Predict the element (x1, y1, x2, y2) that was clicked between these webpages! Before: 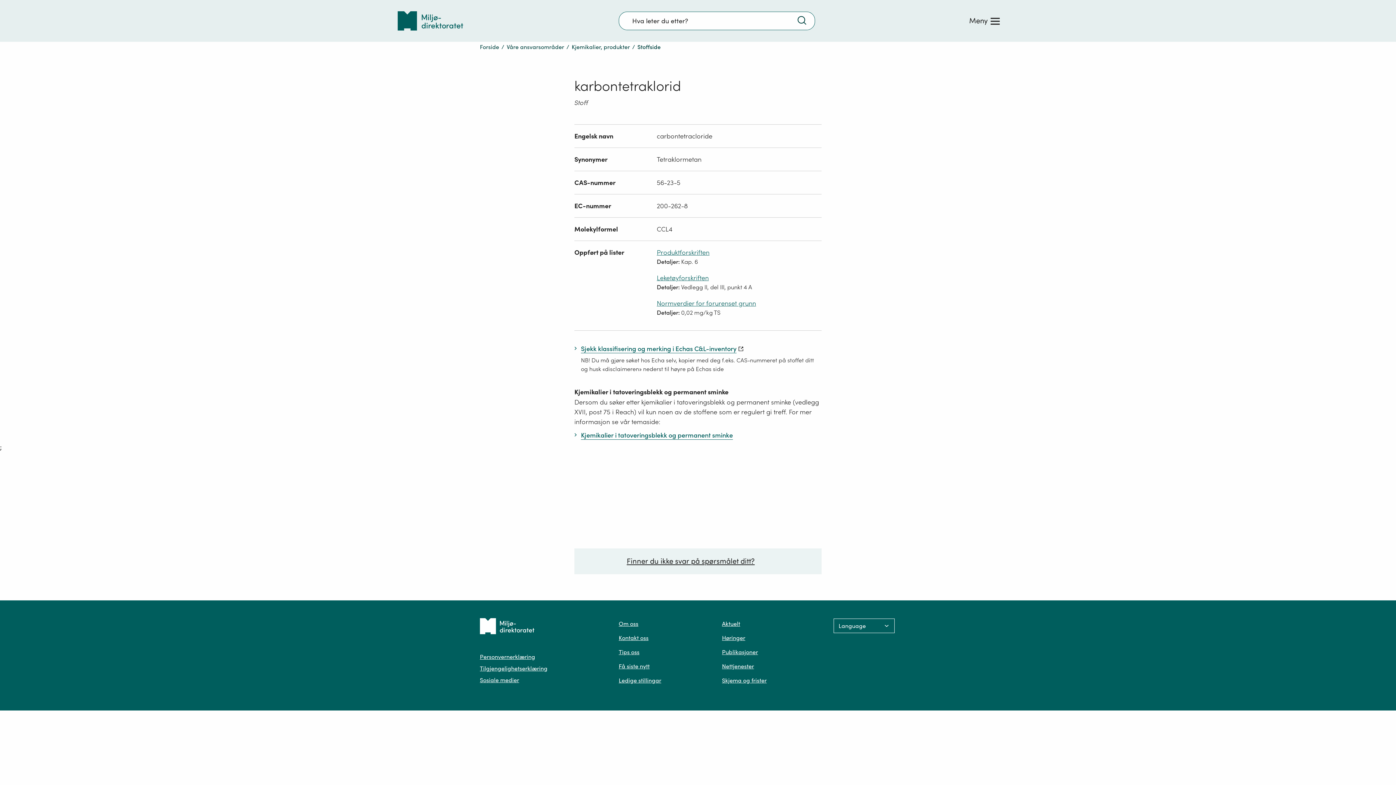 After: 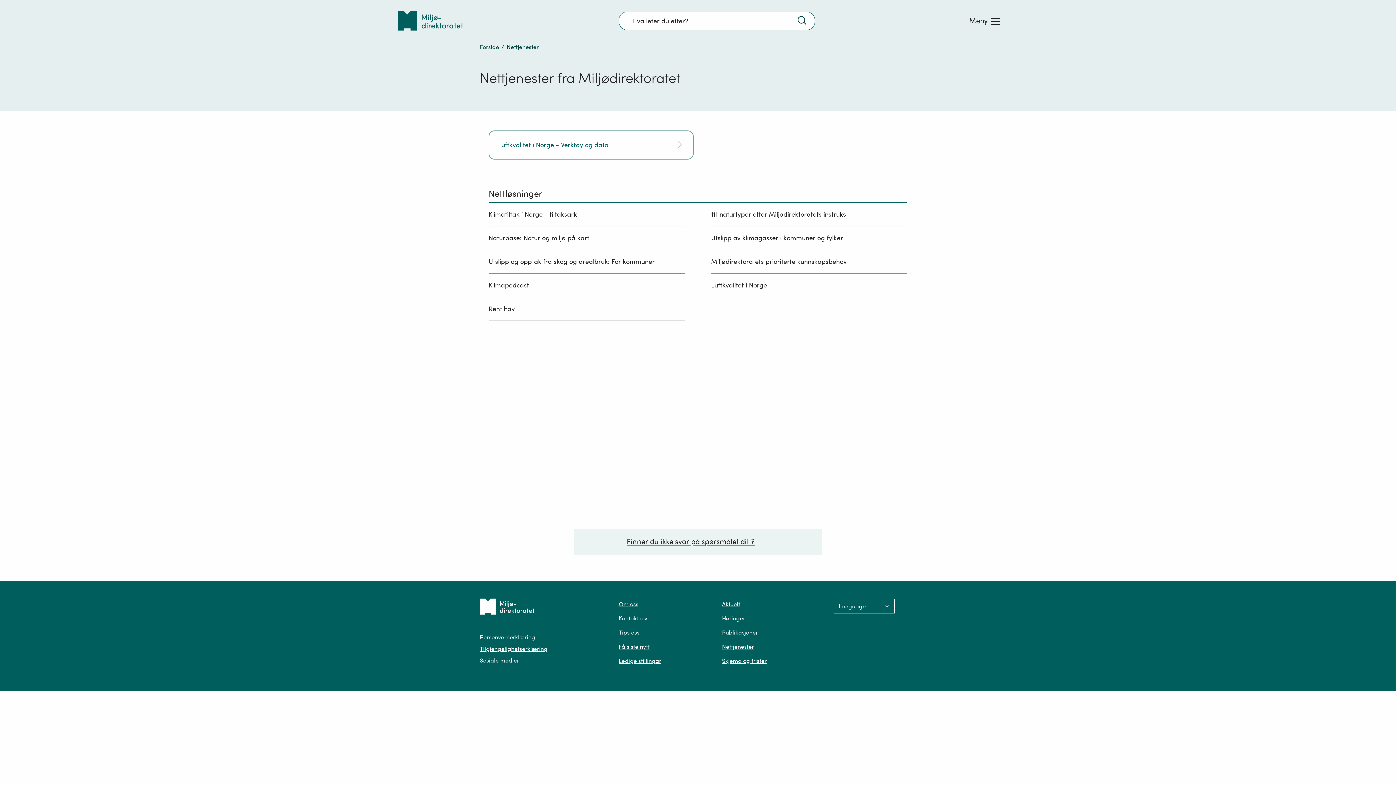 Action: label: Nettjenester bbox: (722, 662, 754, 670)